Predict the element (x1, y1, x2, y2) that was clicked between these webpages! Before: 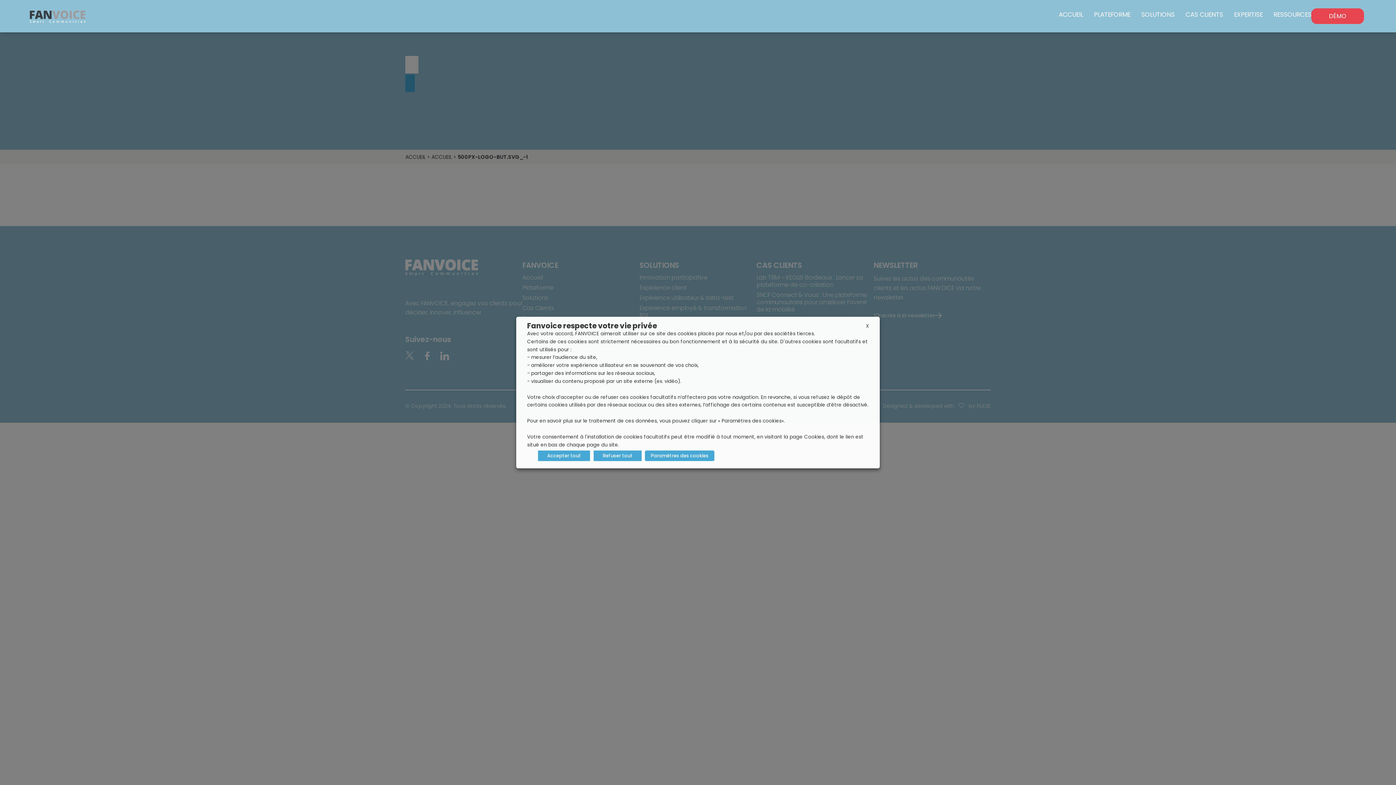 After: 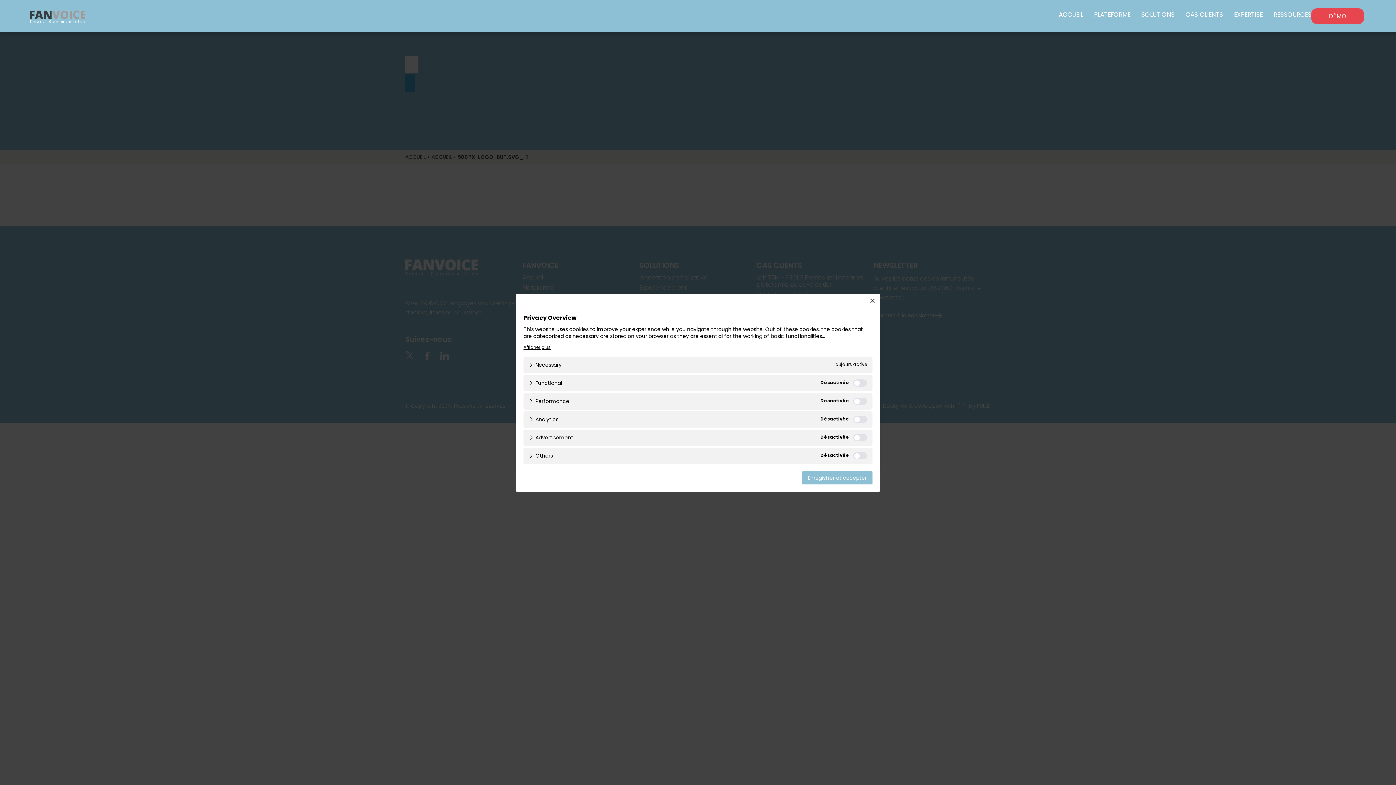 Action: label: Paramètres des cookies bbox: (645, 450, 714, 461)